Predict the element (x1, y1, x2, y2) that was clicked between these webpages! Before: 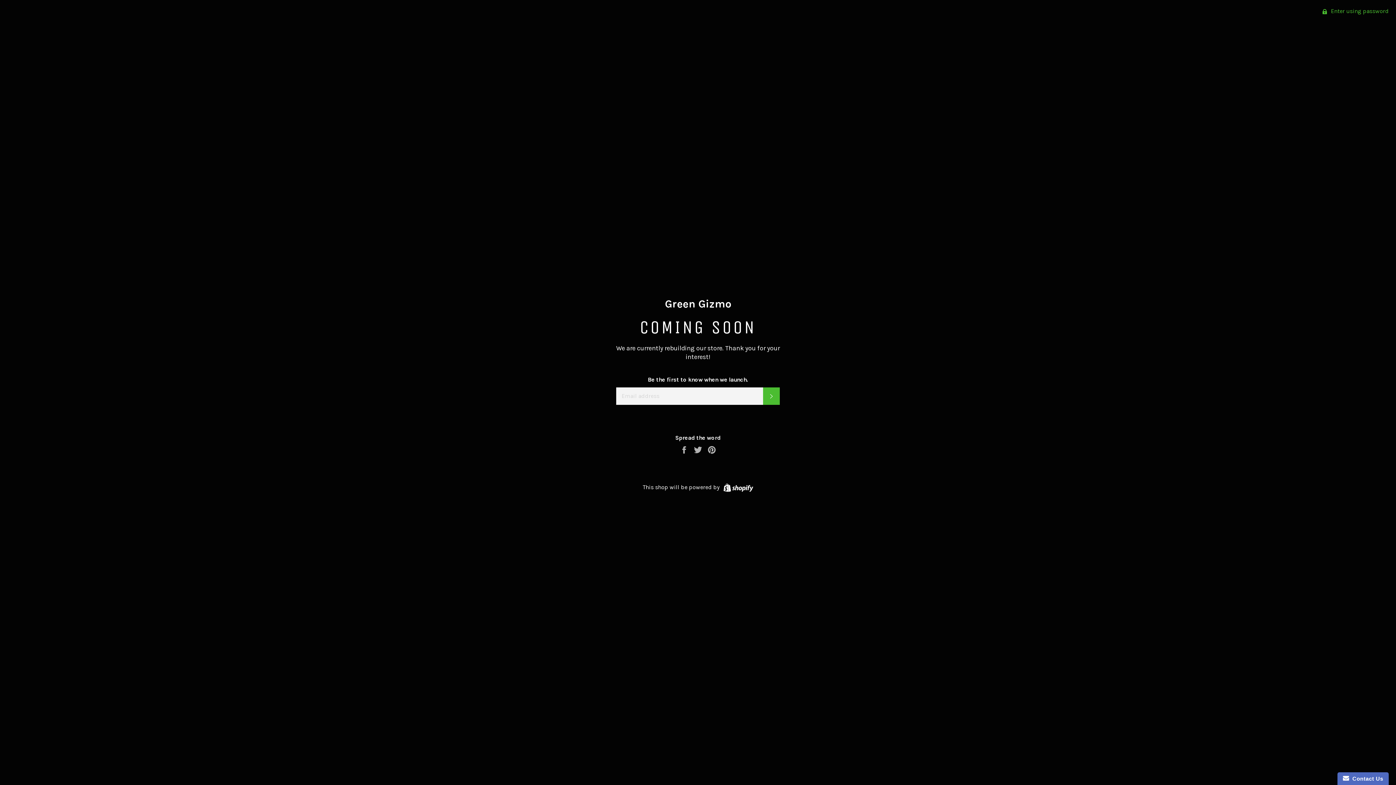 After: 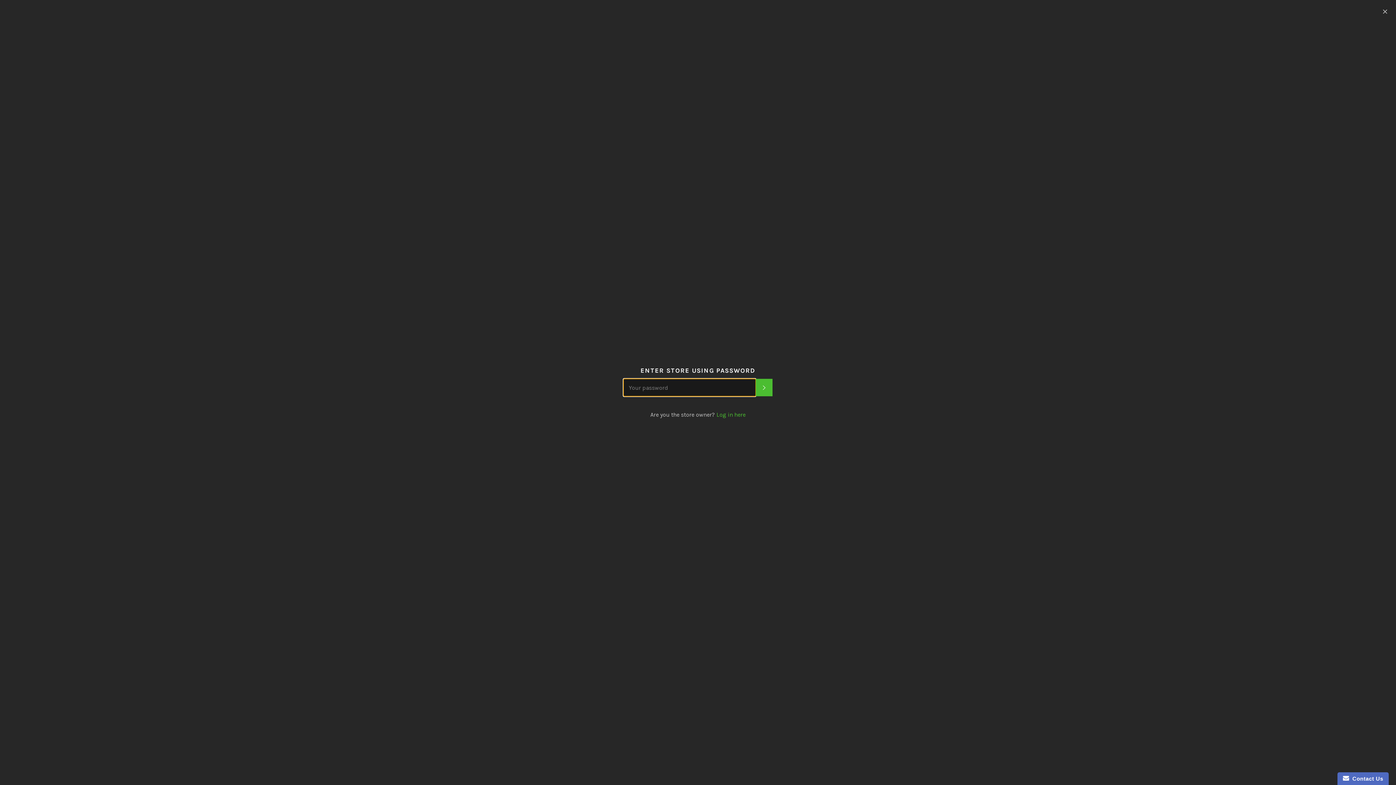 Action: label:  Enter using password bbox: (1315, 0, 1396, 22)